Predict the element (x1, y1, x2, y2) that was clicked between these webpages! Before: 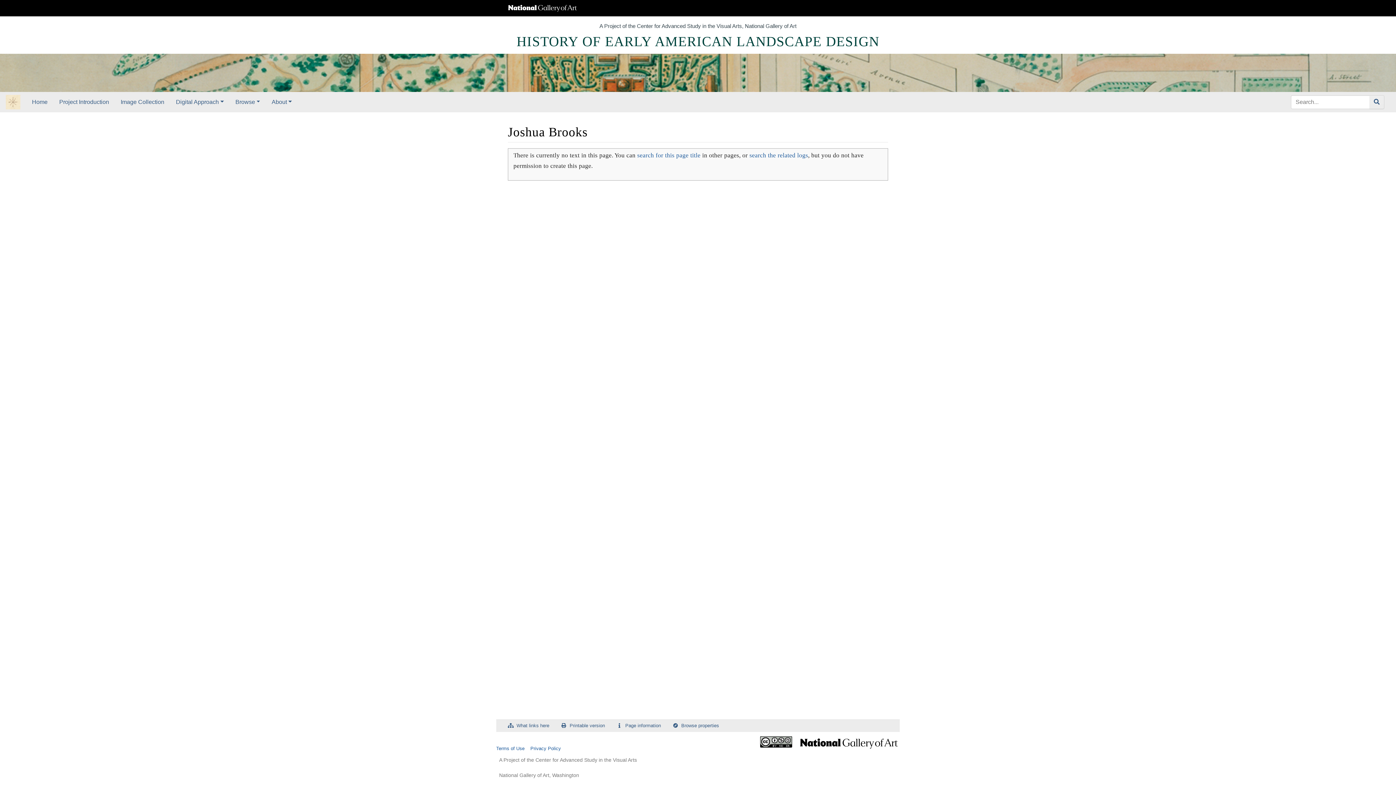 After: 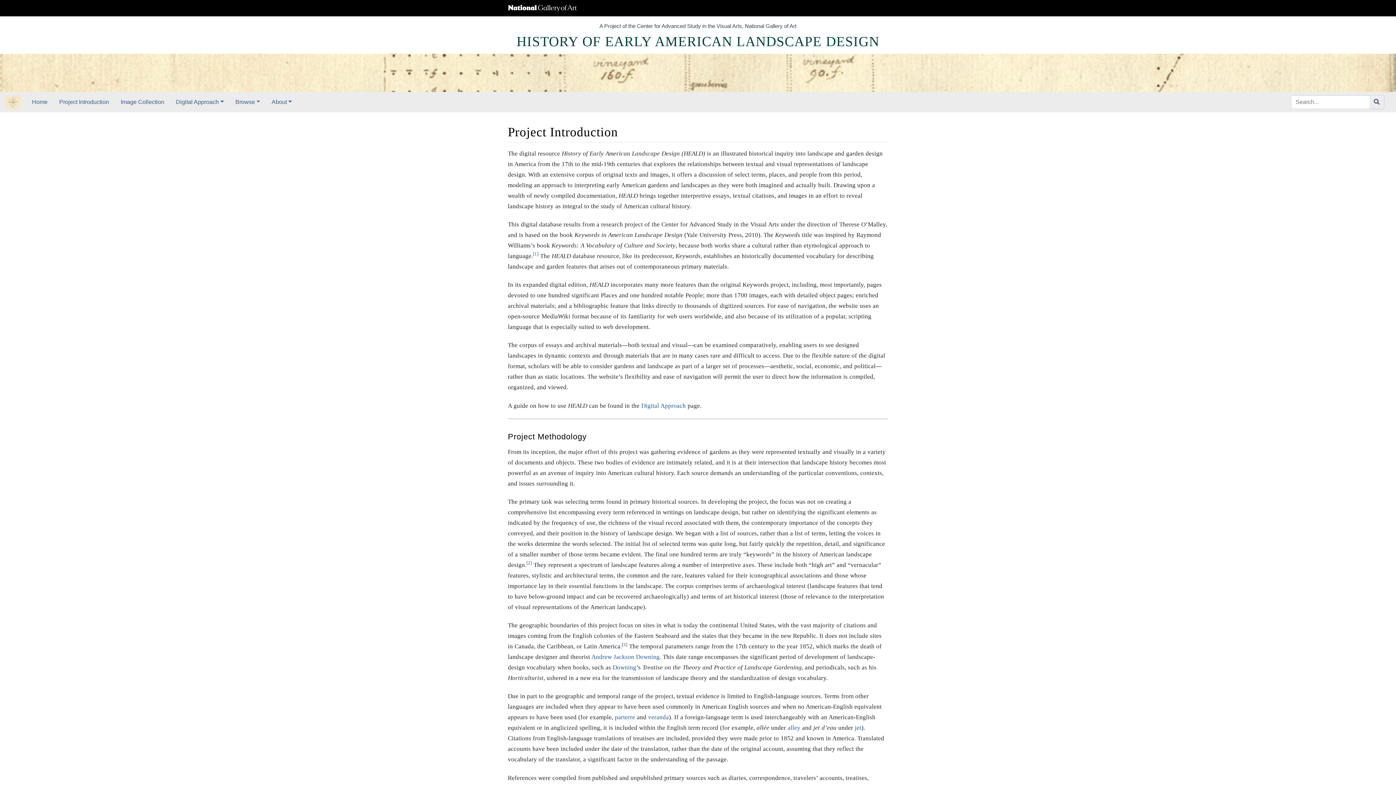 Action: bbox: (53, 94, 114, 109) label: Project Introduction